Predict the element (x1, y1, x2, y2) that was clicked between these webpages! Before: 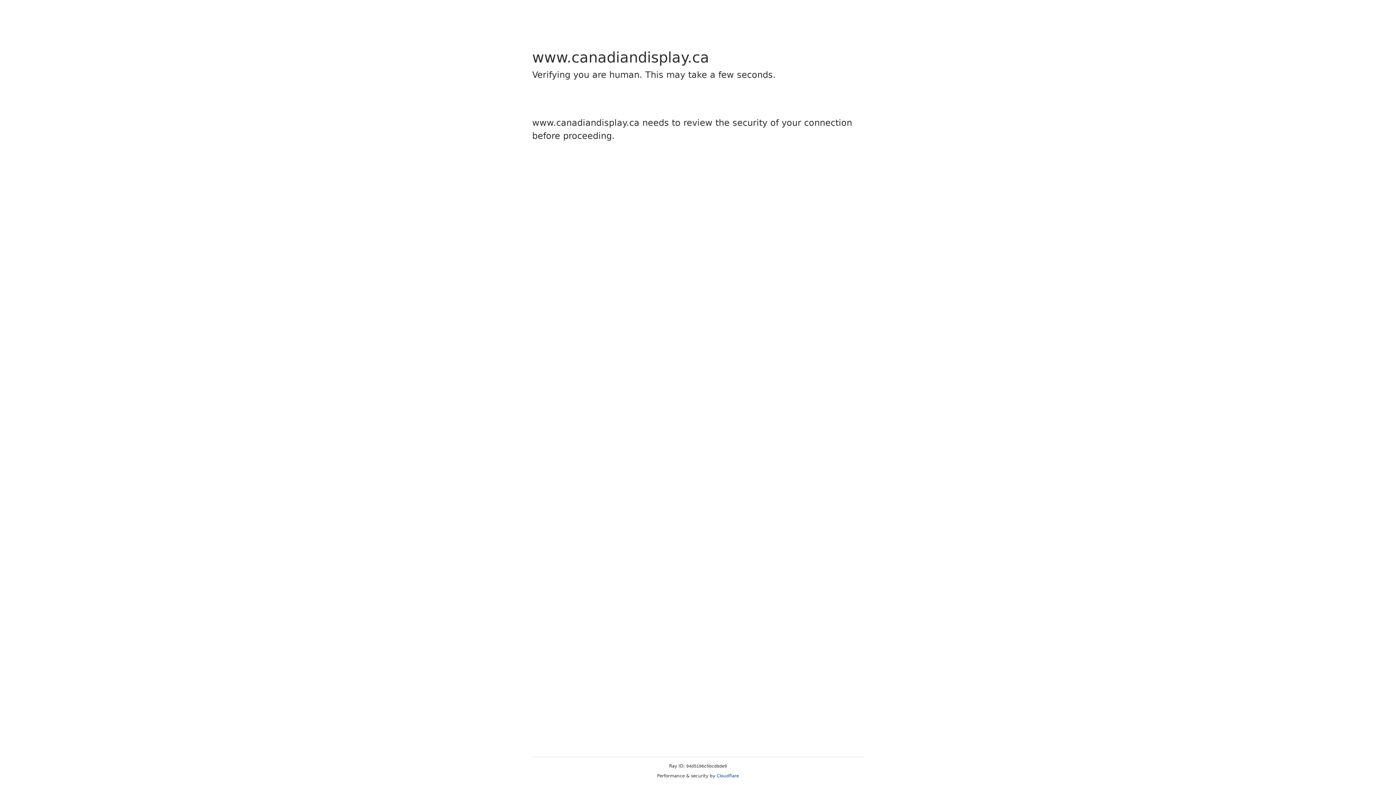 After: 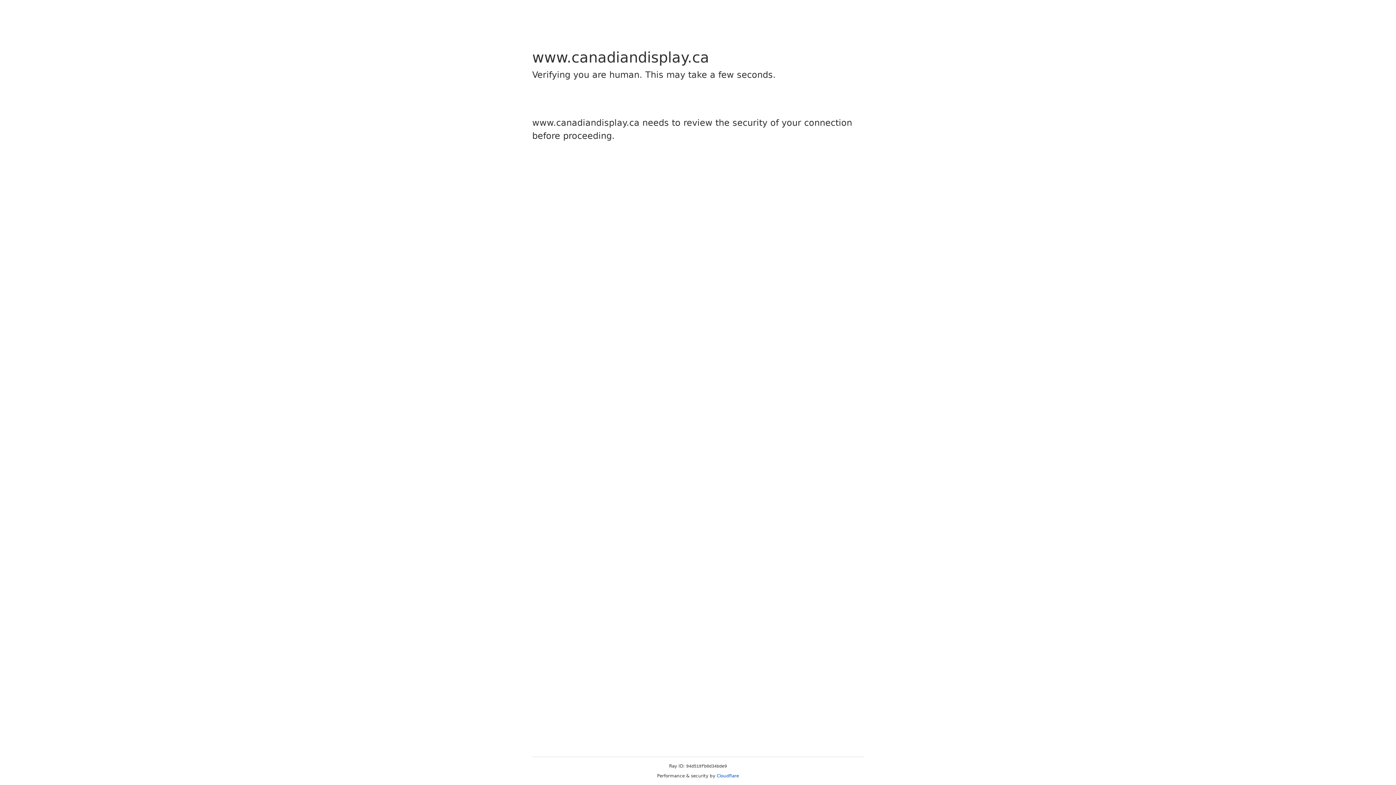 Action: bbox: (716, 773, 739, 778) label: Cloudflare